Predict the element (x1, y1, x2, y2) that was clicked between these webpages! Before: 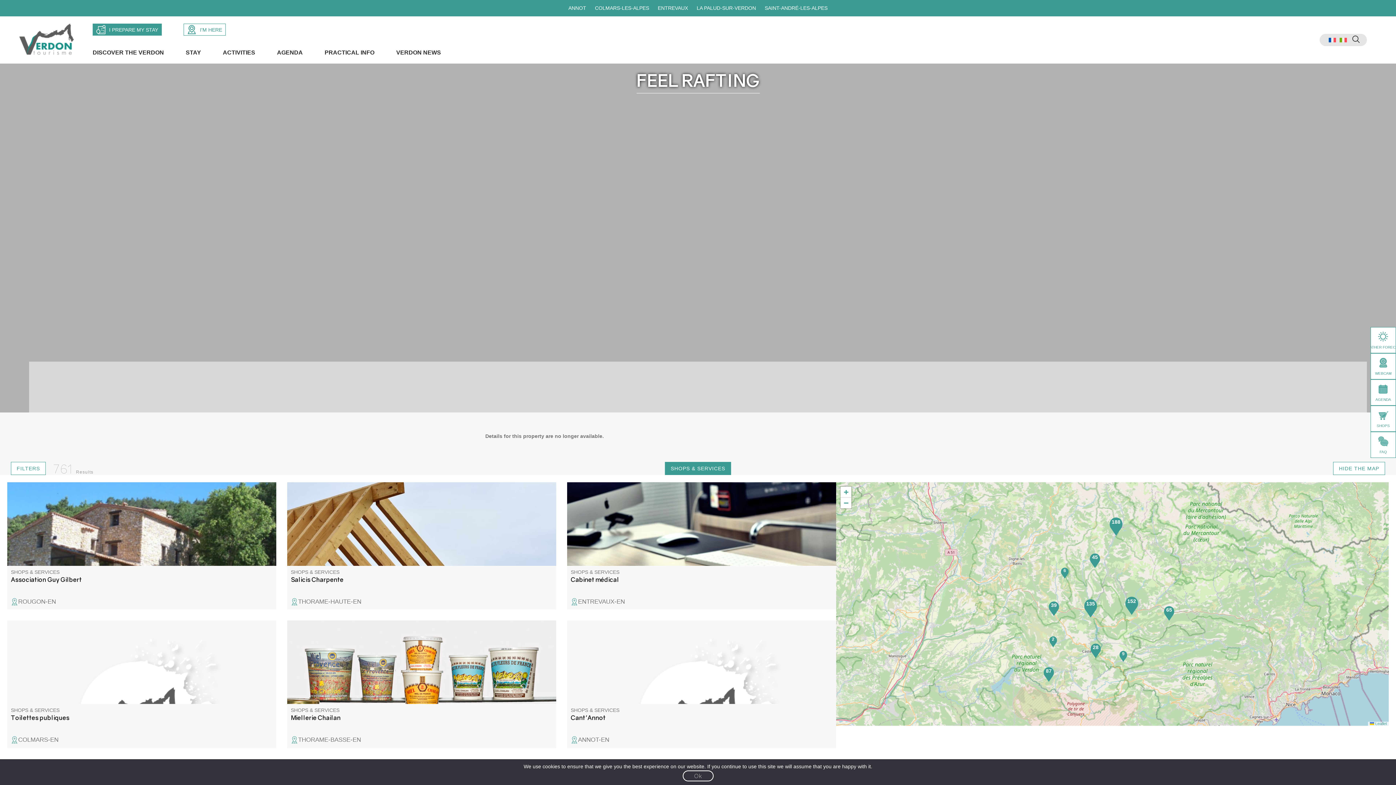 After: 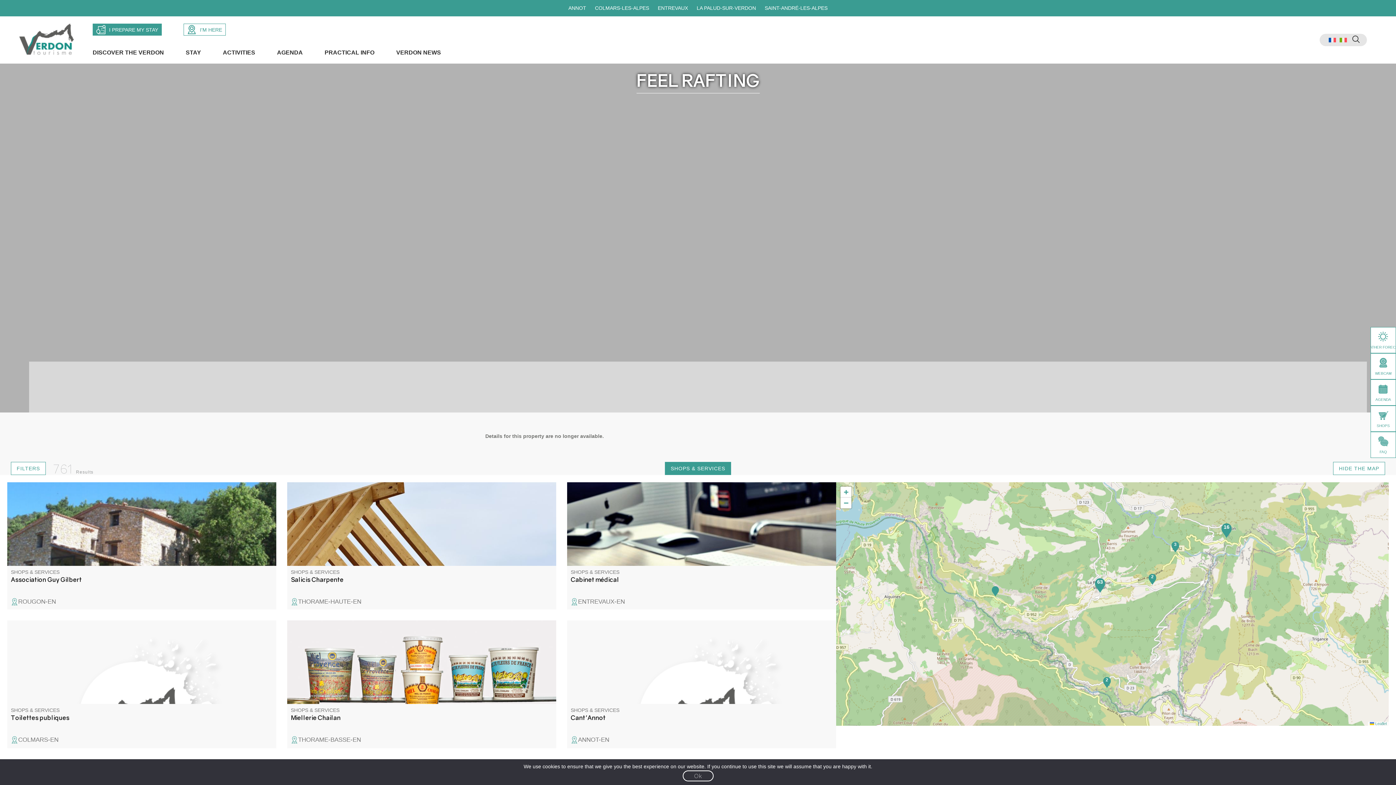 Action: label: 87 bbox: (1041, 664, 1056, 685)